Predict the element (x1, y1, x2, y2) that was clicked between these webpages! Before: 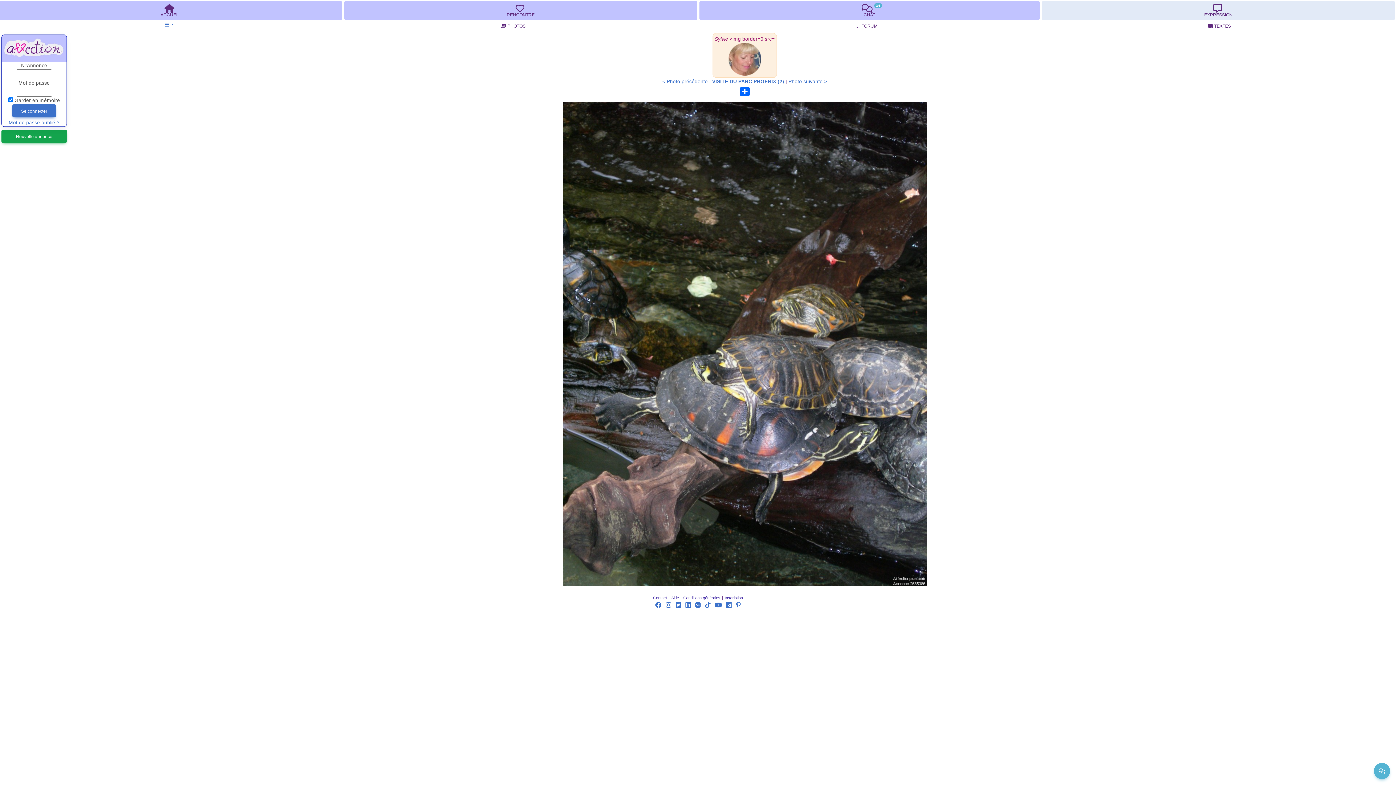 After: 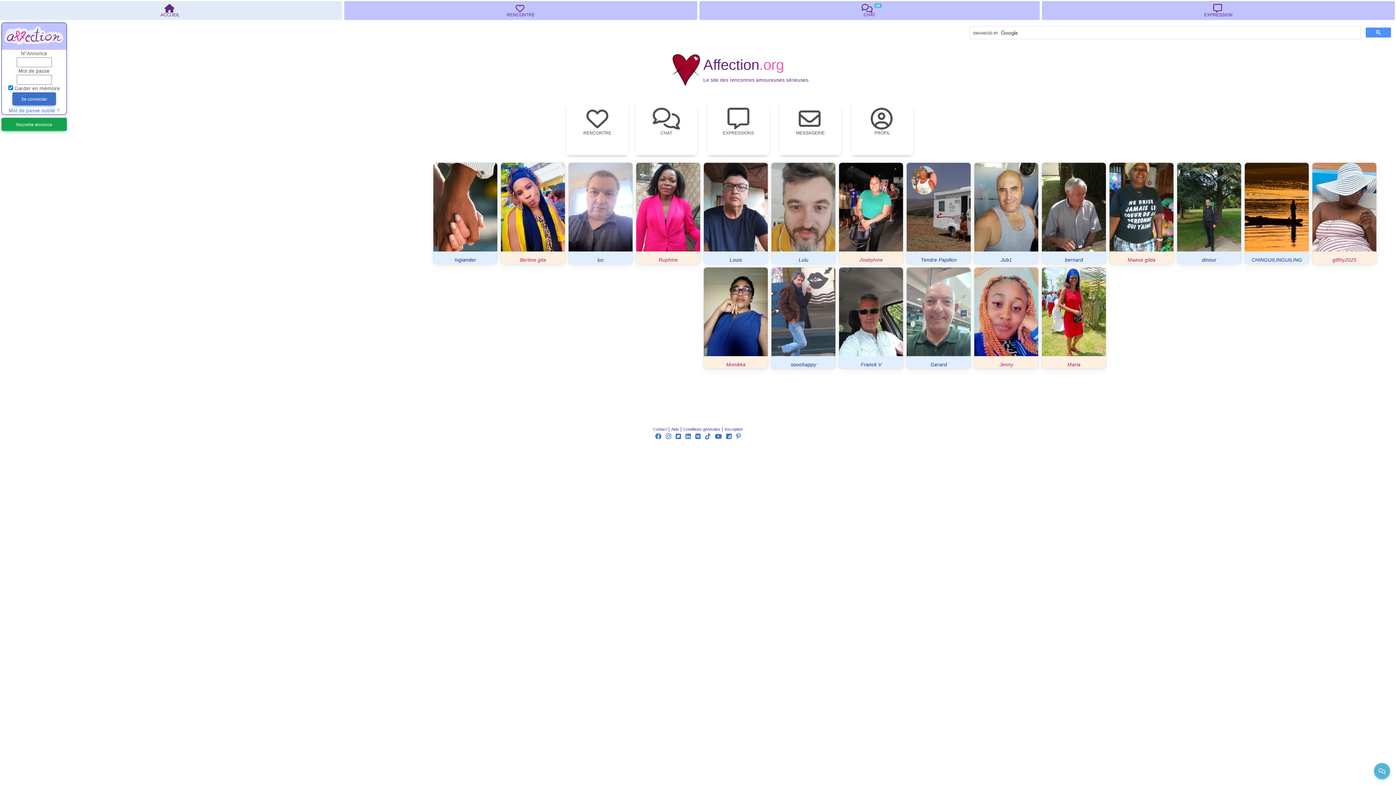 Action: label: ACCUEIL bbox: (-1, 1, 342, 20)